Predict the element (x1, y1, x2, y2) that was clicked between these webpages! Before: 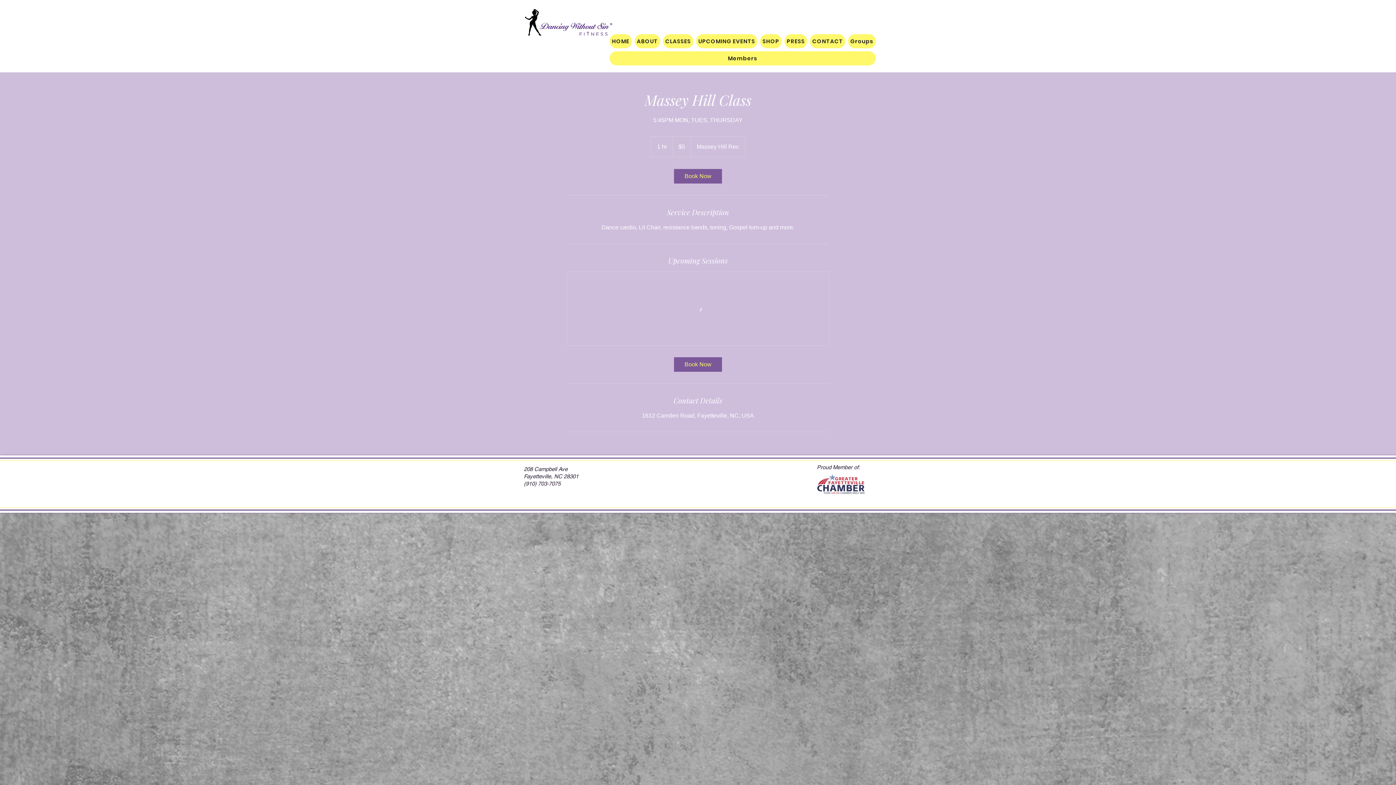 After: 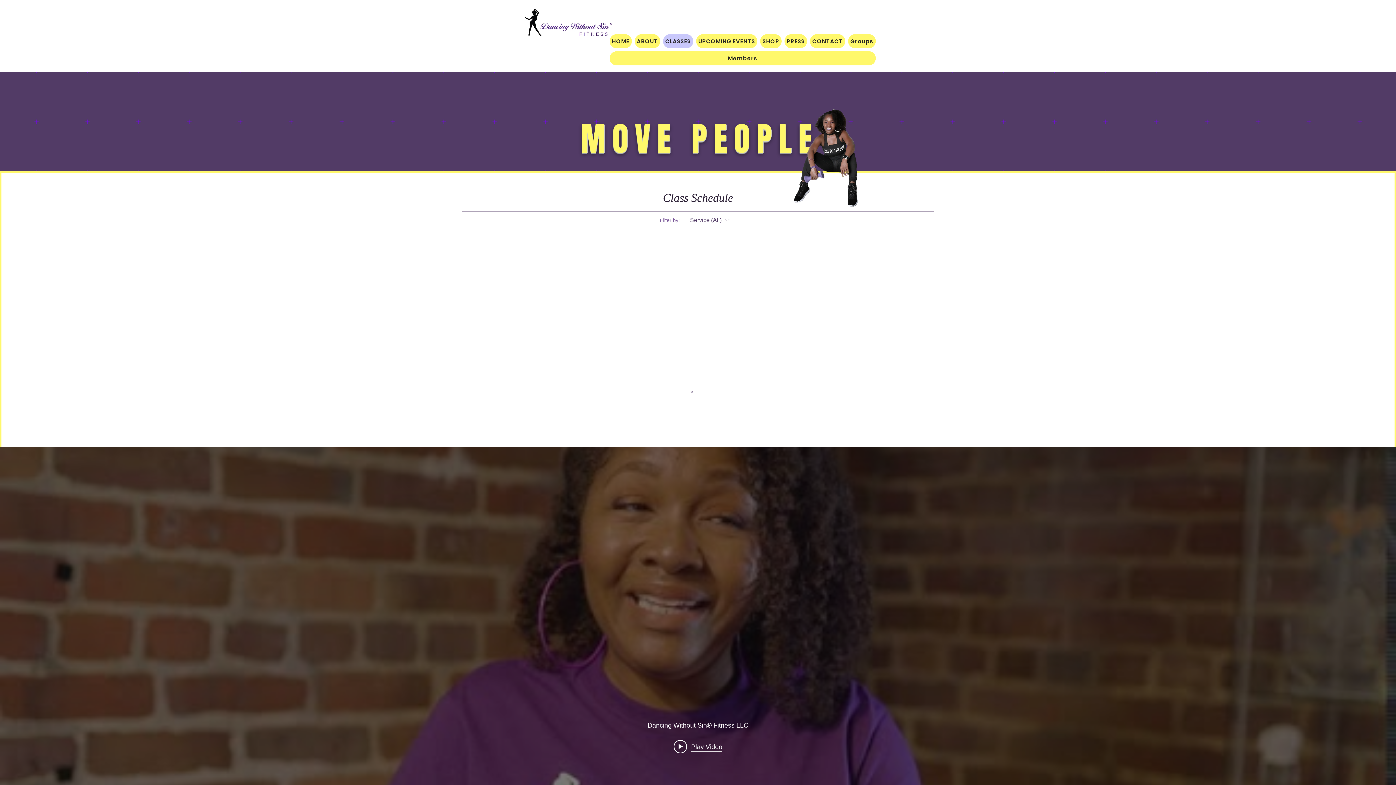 Action: bbox: (663, 34, 693, 48) label: CLASSES